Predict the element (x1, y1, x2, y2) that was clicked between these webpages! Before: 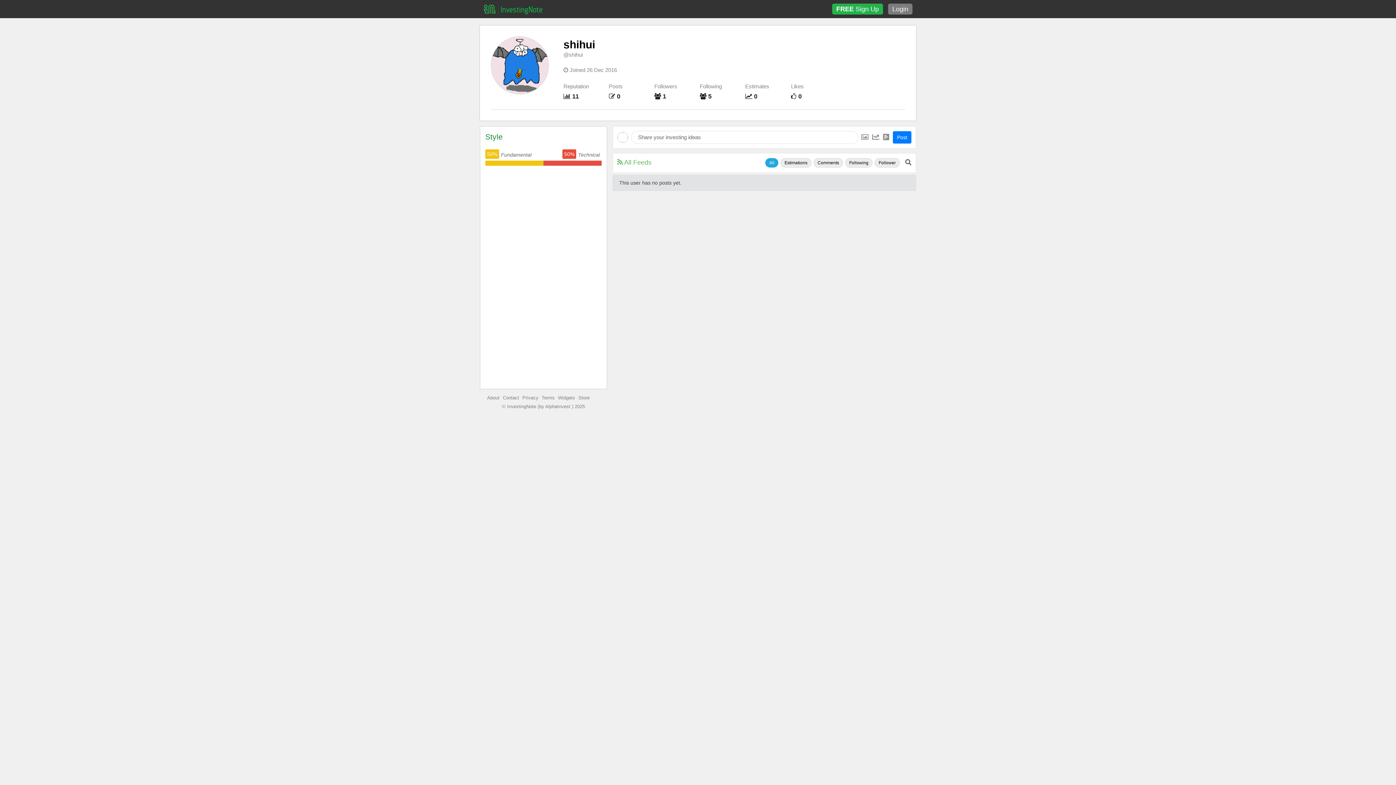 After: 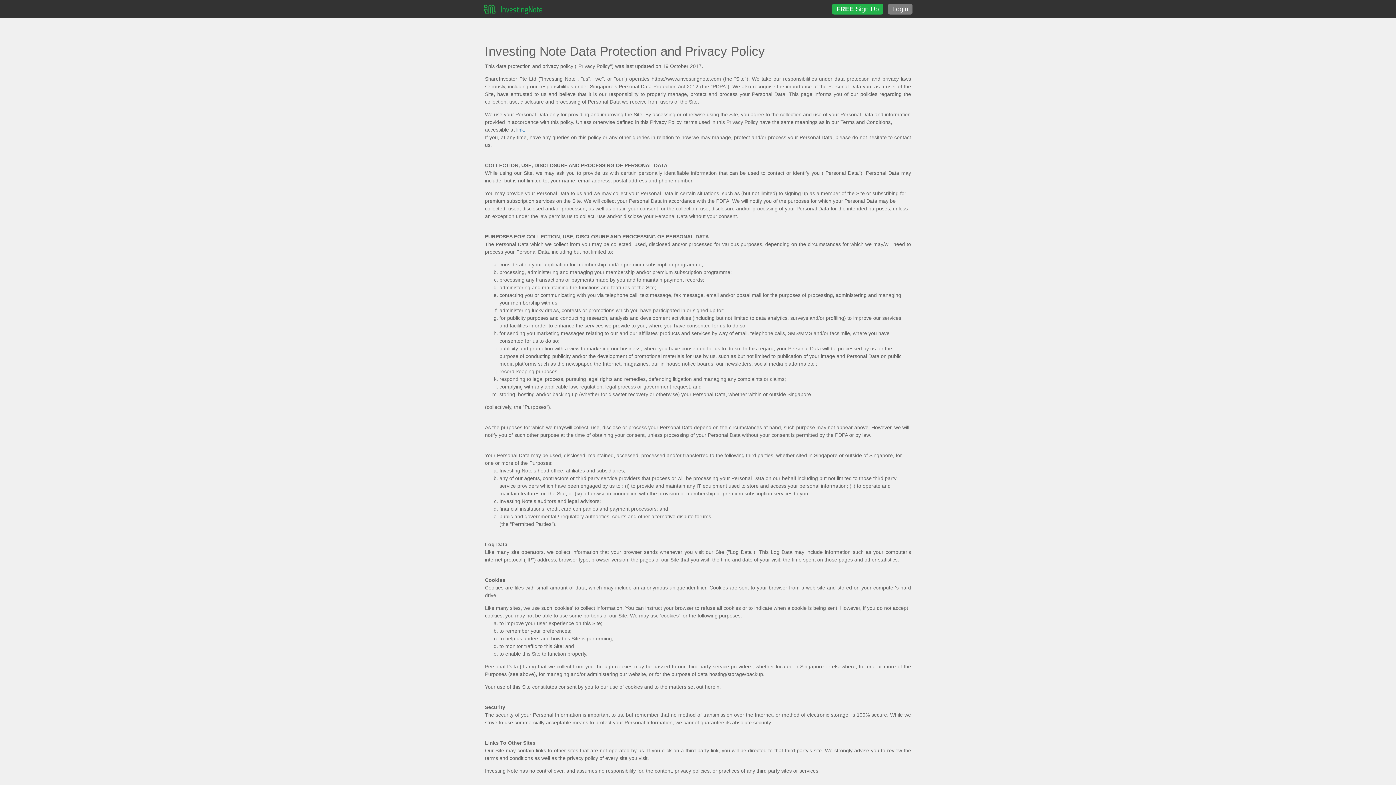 Action: bbox: (522, 395, 538, 400) label: Privacy